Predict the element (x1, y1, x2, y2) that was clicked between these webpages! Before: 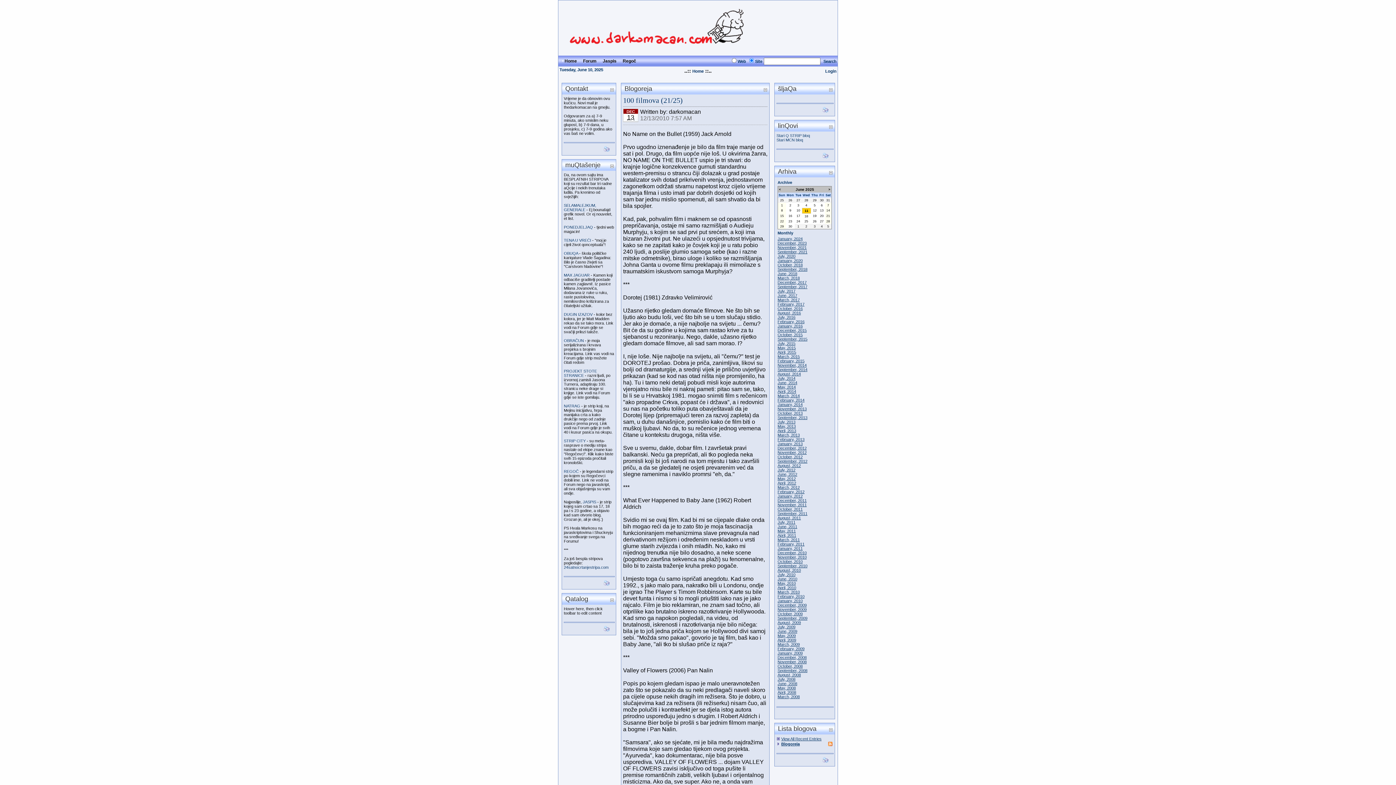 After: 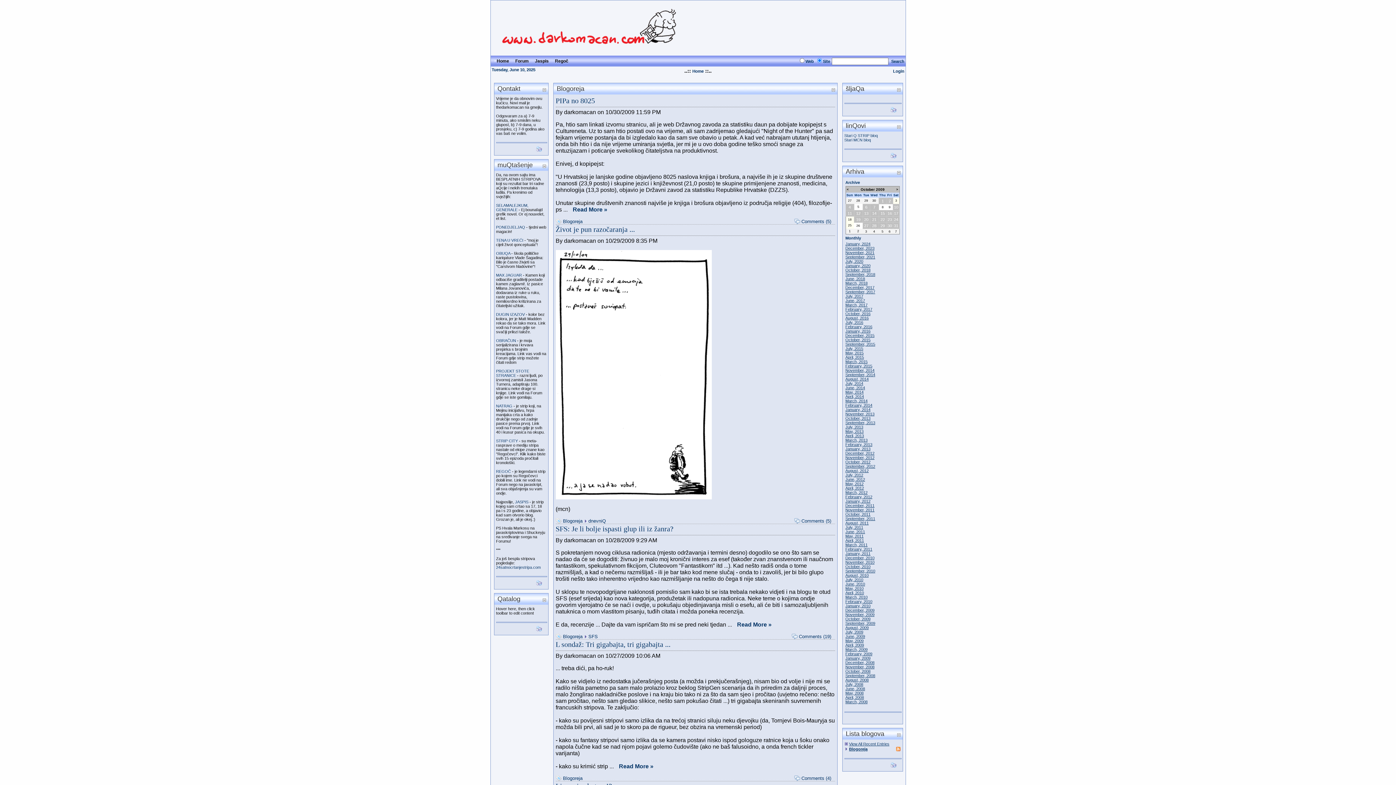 Action: label: October, 2009 bbox: (777, 612, 802, 616)